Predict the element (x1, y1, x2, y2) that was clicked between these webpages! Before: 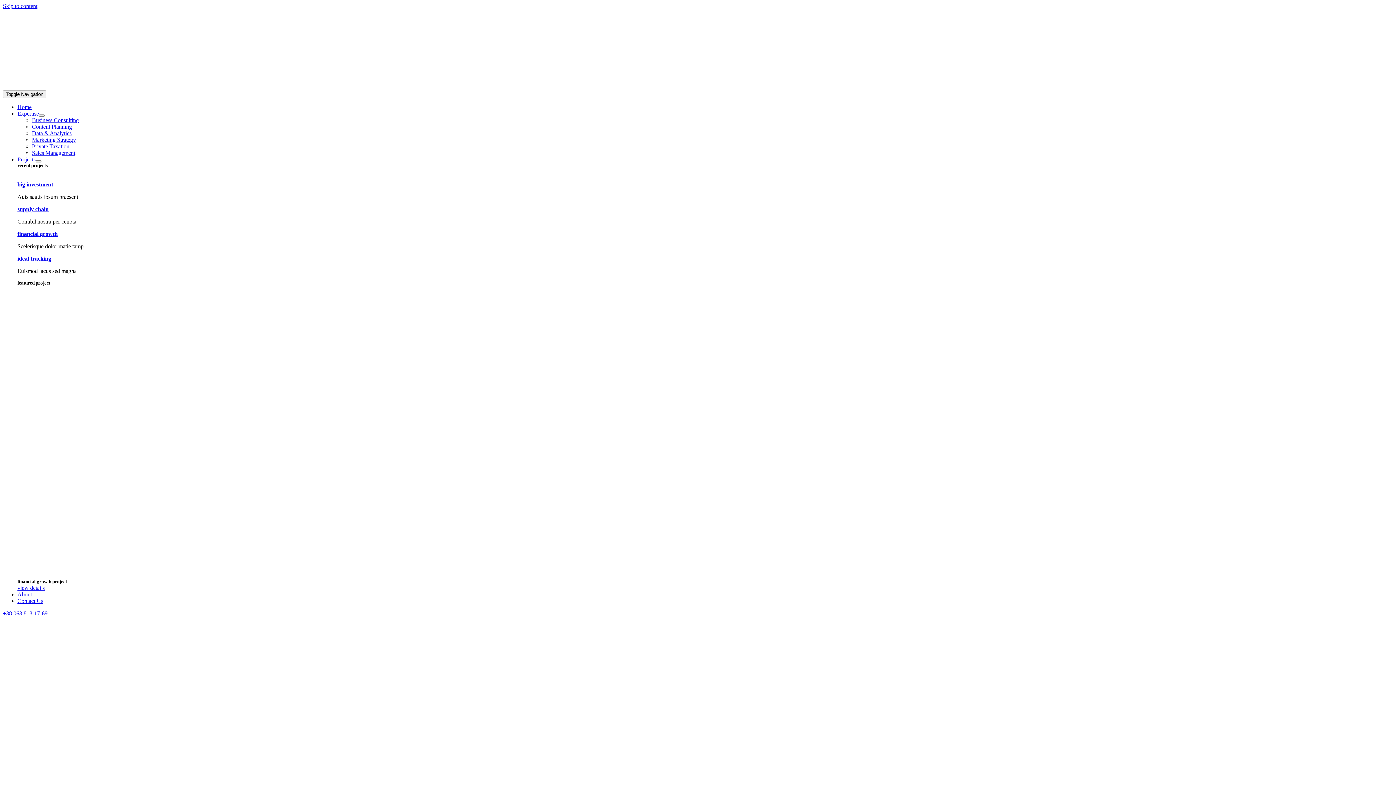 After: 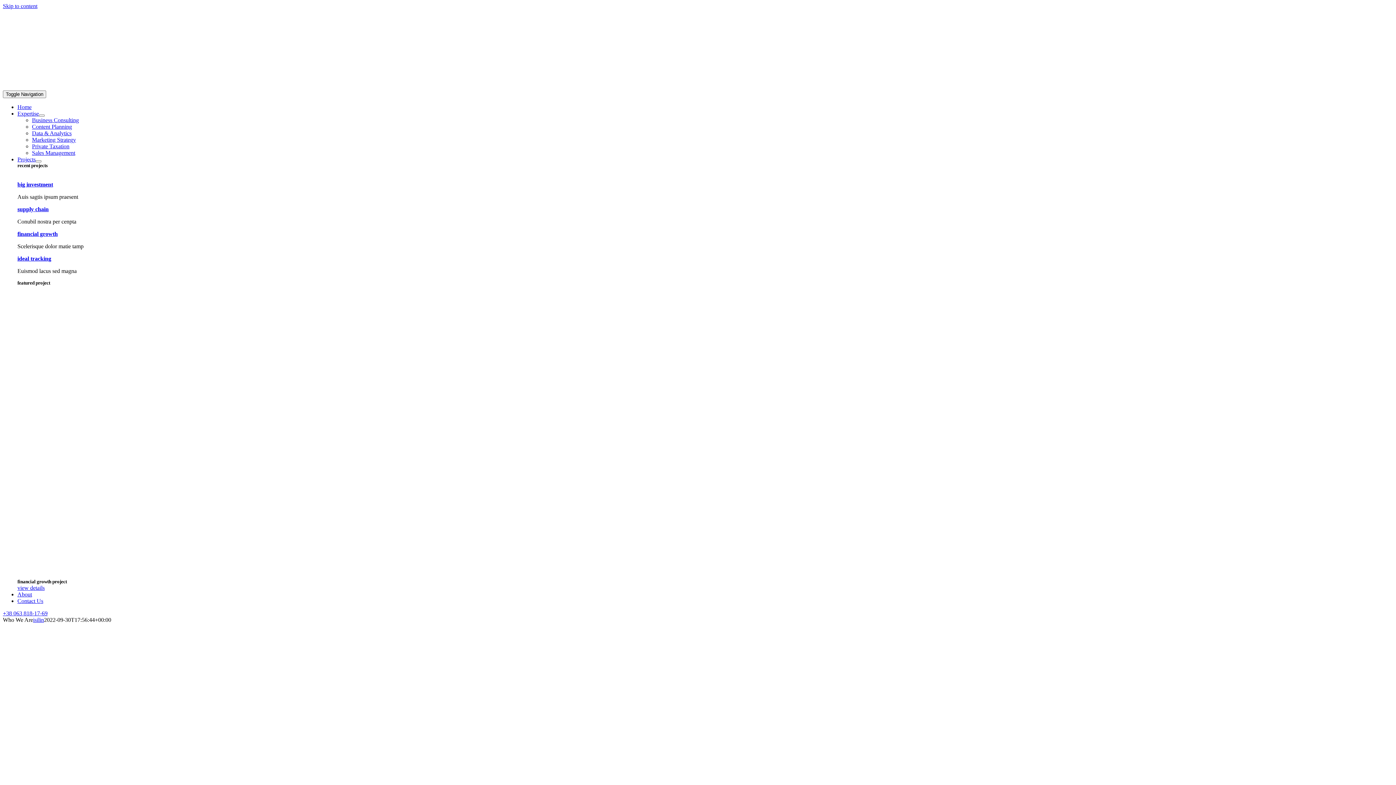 Action: label: About bbox: (17, 591, 32, 597)